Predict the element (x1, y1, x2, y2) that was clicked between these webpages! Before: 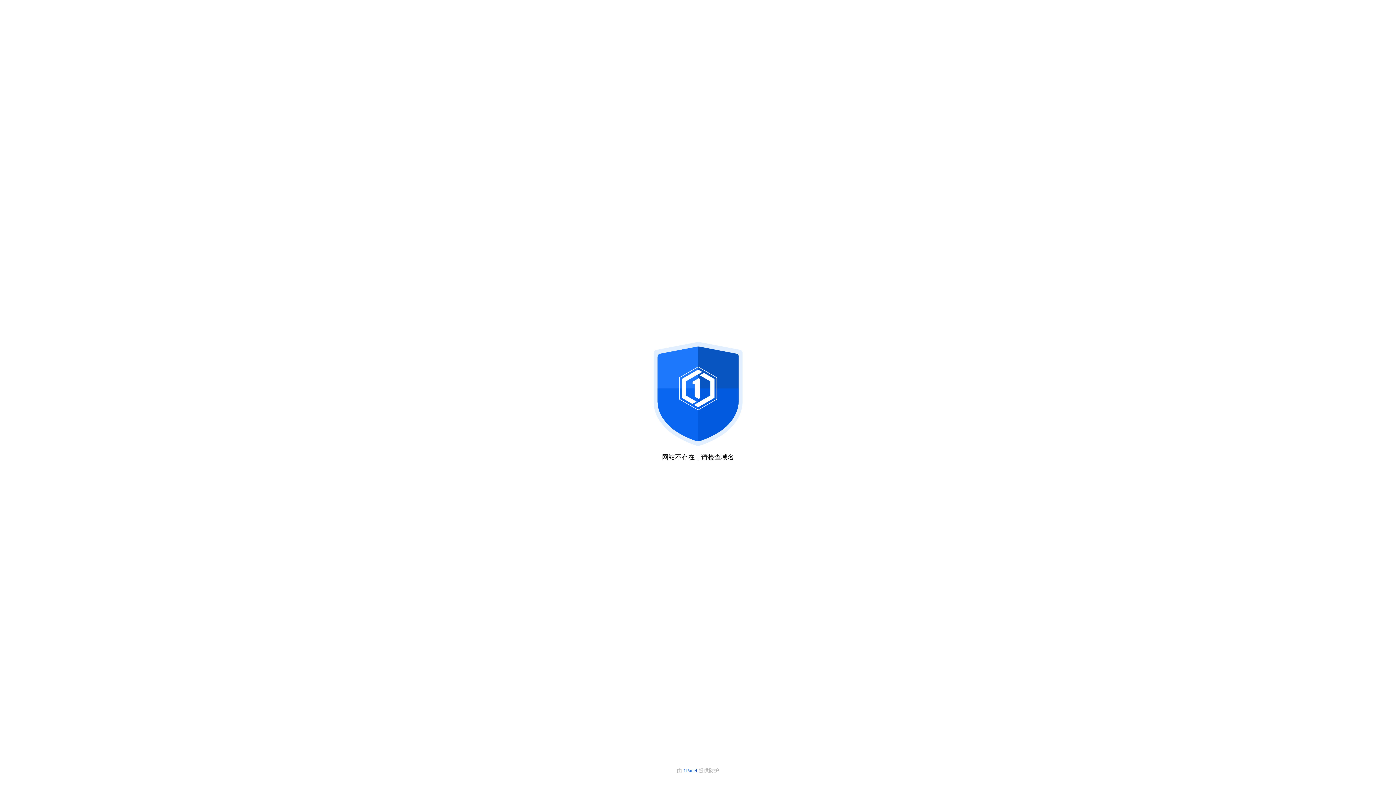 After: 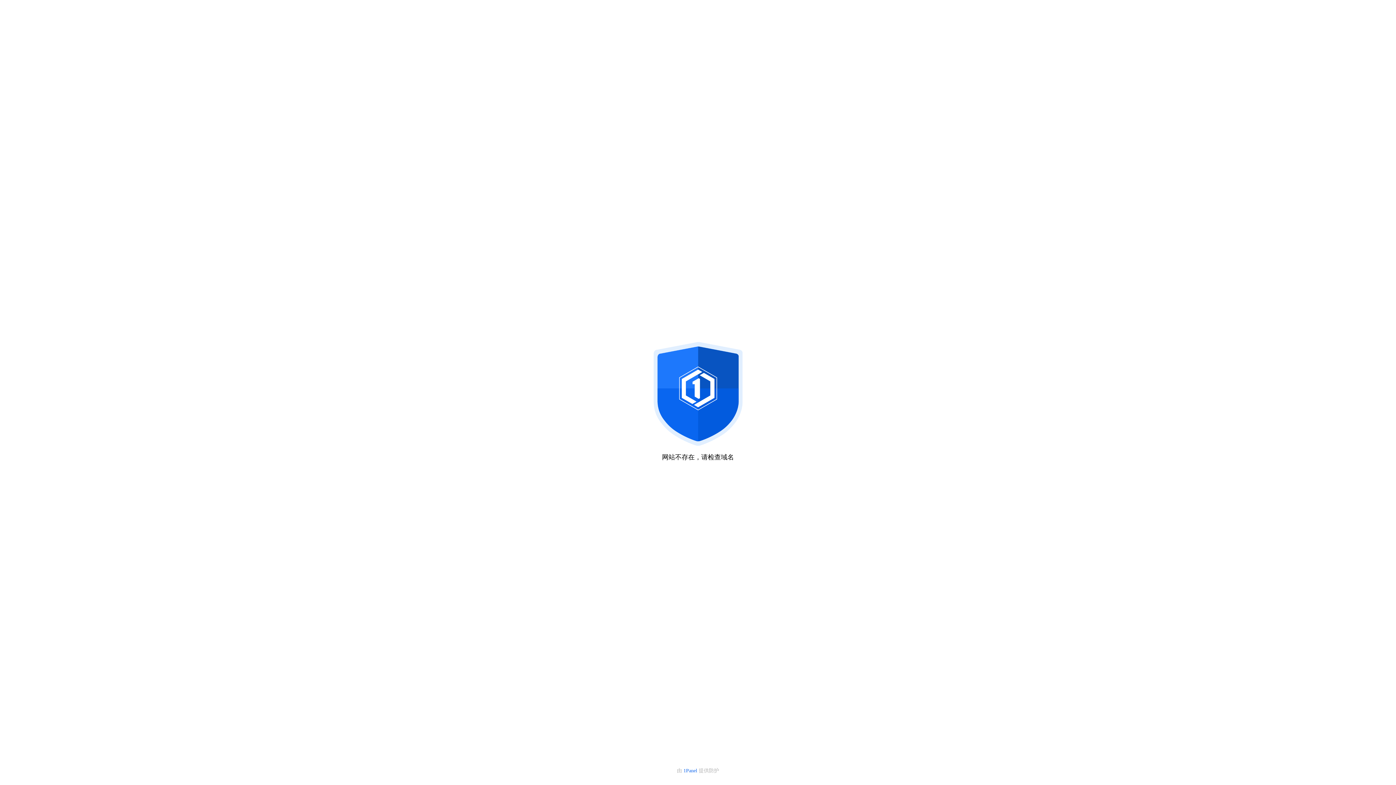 Action: label: 1Panel  bbox: (683, 768, 698, 773)